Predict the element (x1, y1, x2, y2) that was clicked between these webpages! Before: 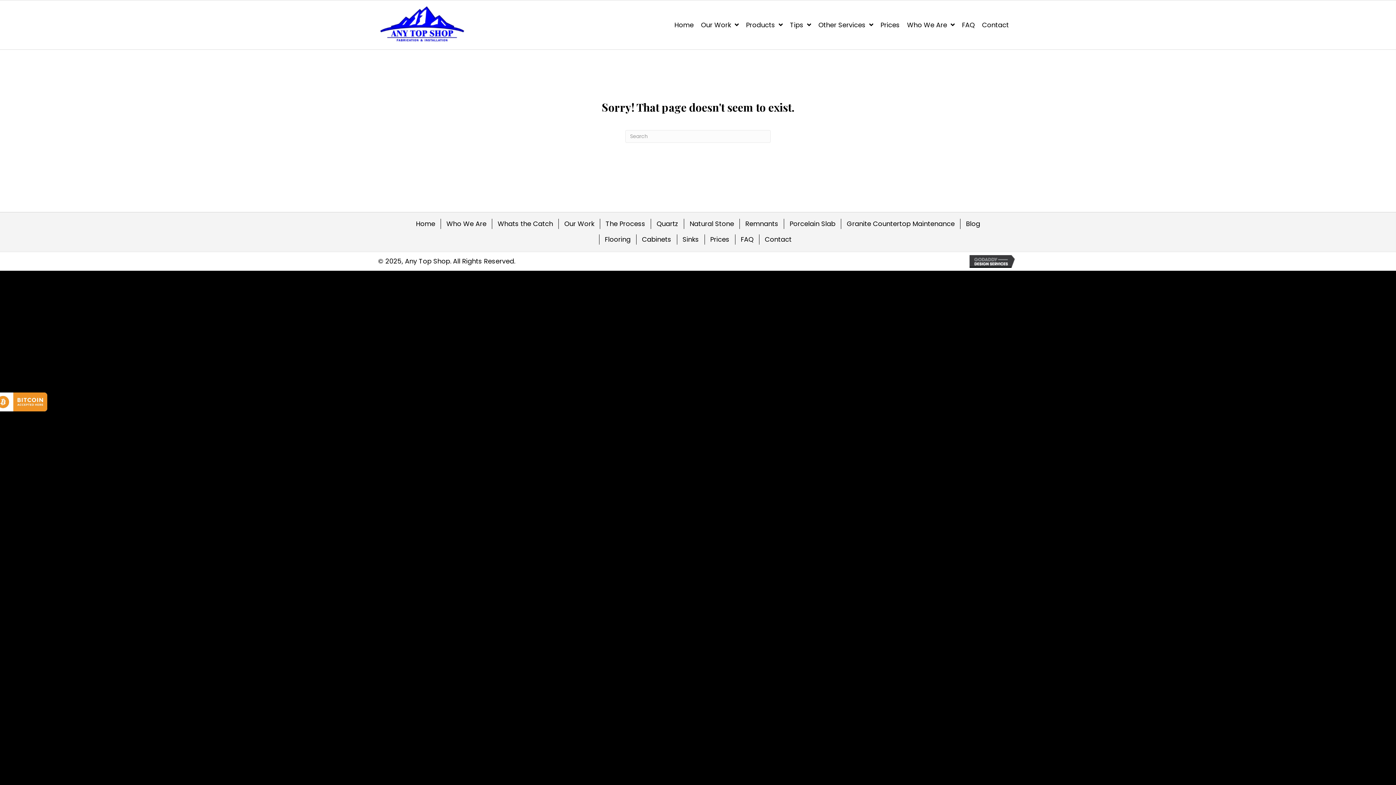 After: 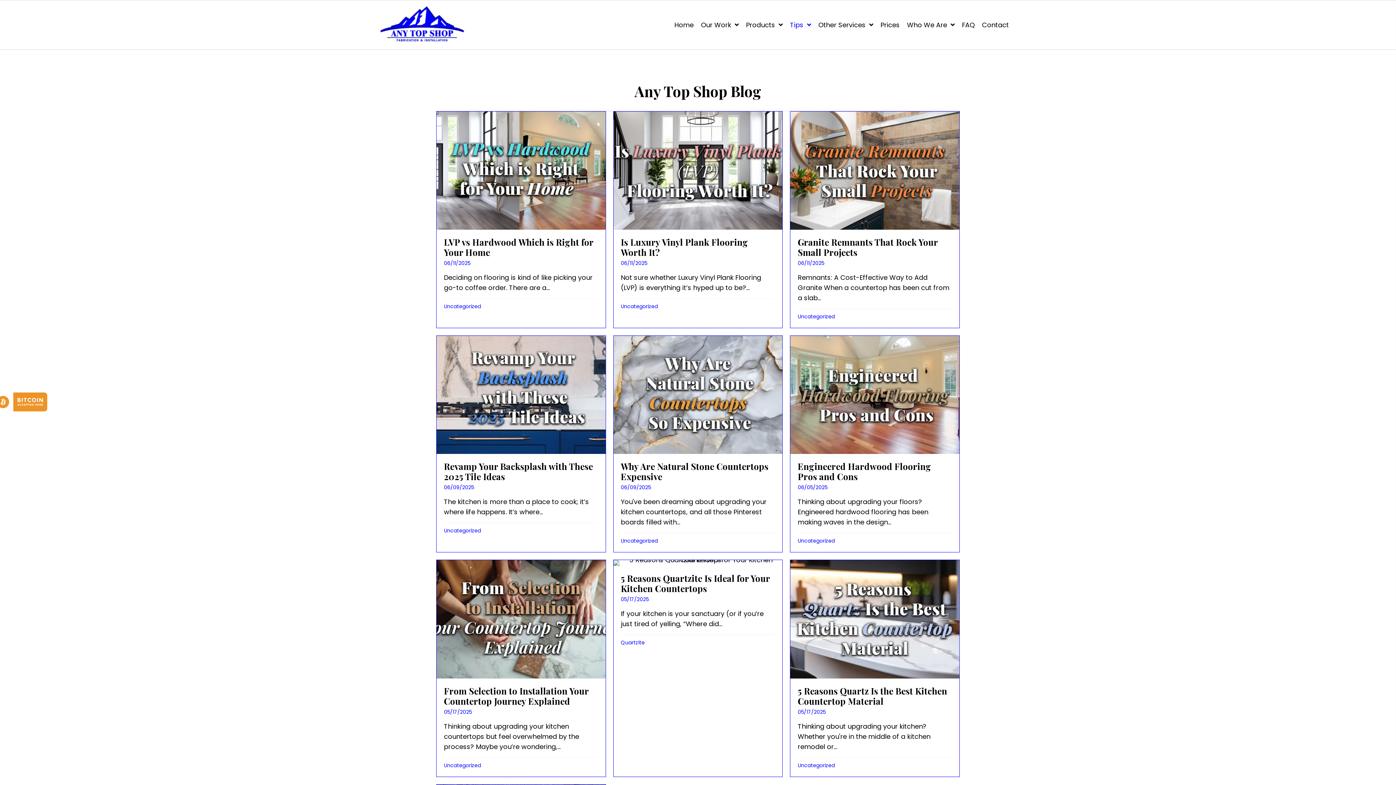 Action: label: Blog bbox: (960, 218, 985, 229)